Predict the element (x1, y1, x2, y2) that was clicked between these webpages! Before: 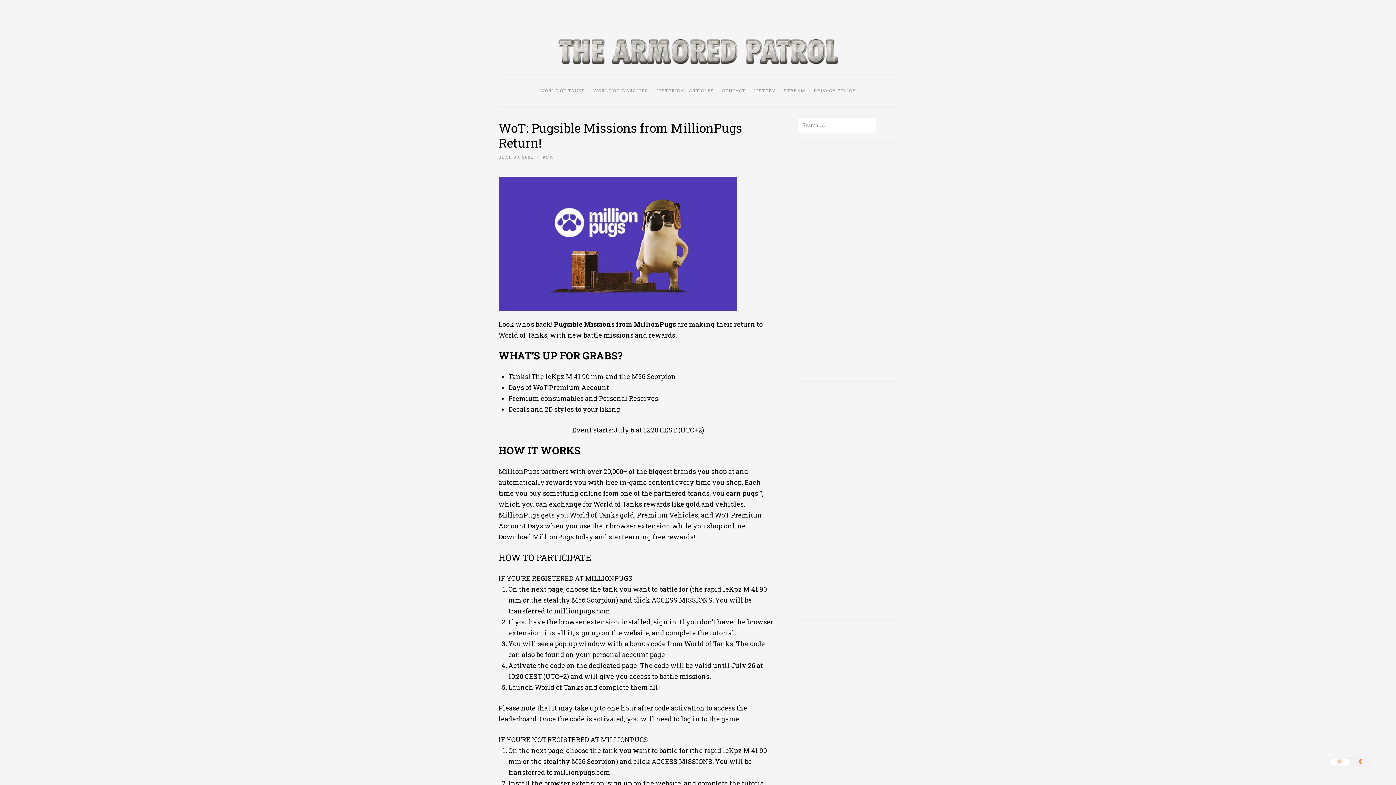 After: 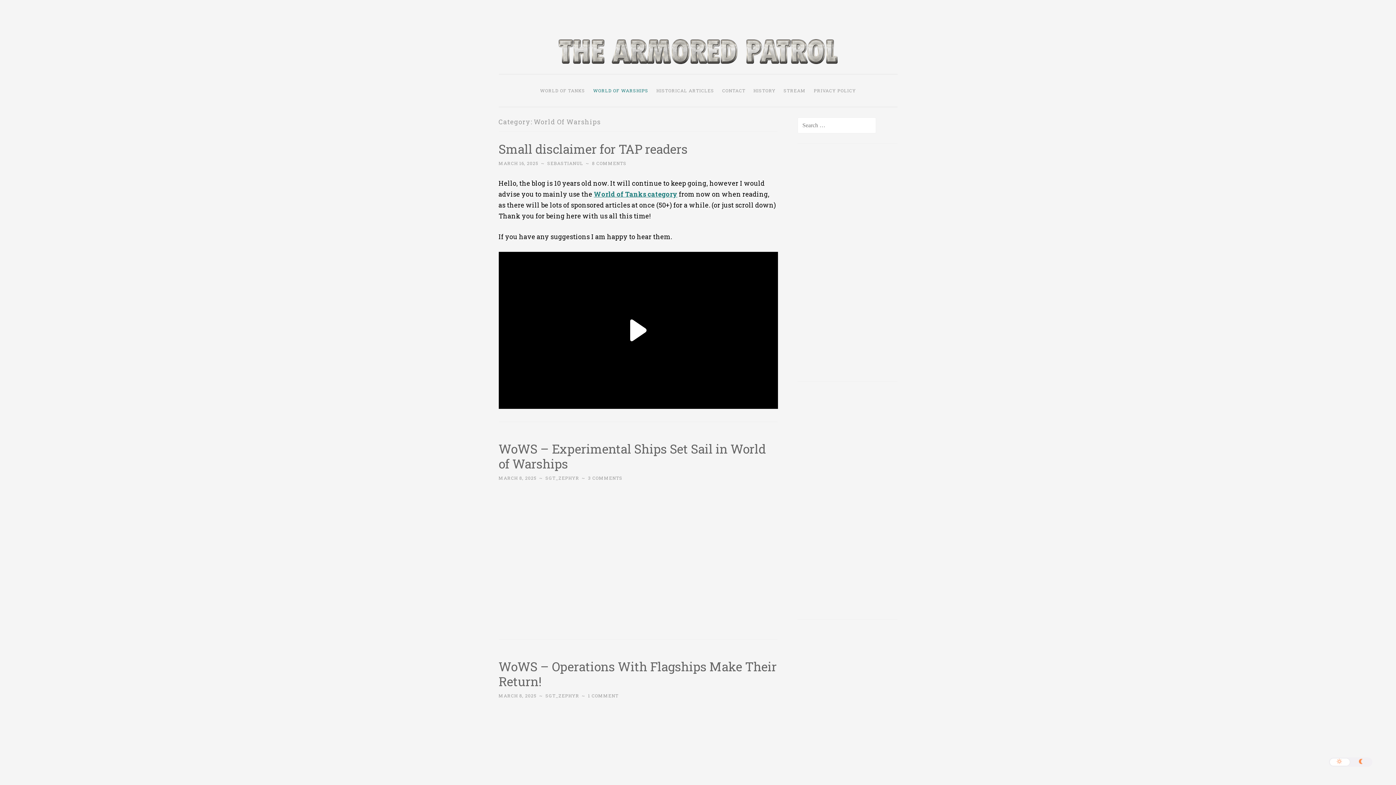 Action: label: WORLD OF WARSHIPS bbox: (590, 83, 651, 97)